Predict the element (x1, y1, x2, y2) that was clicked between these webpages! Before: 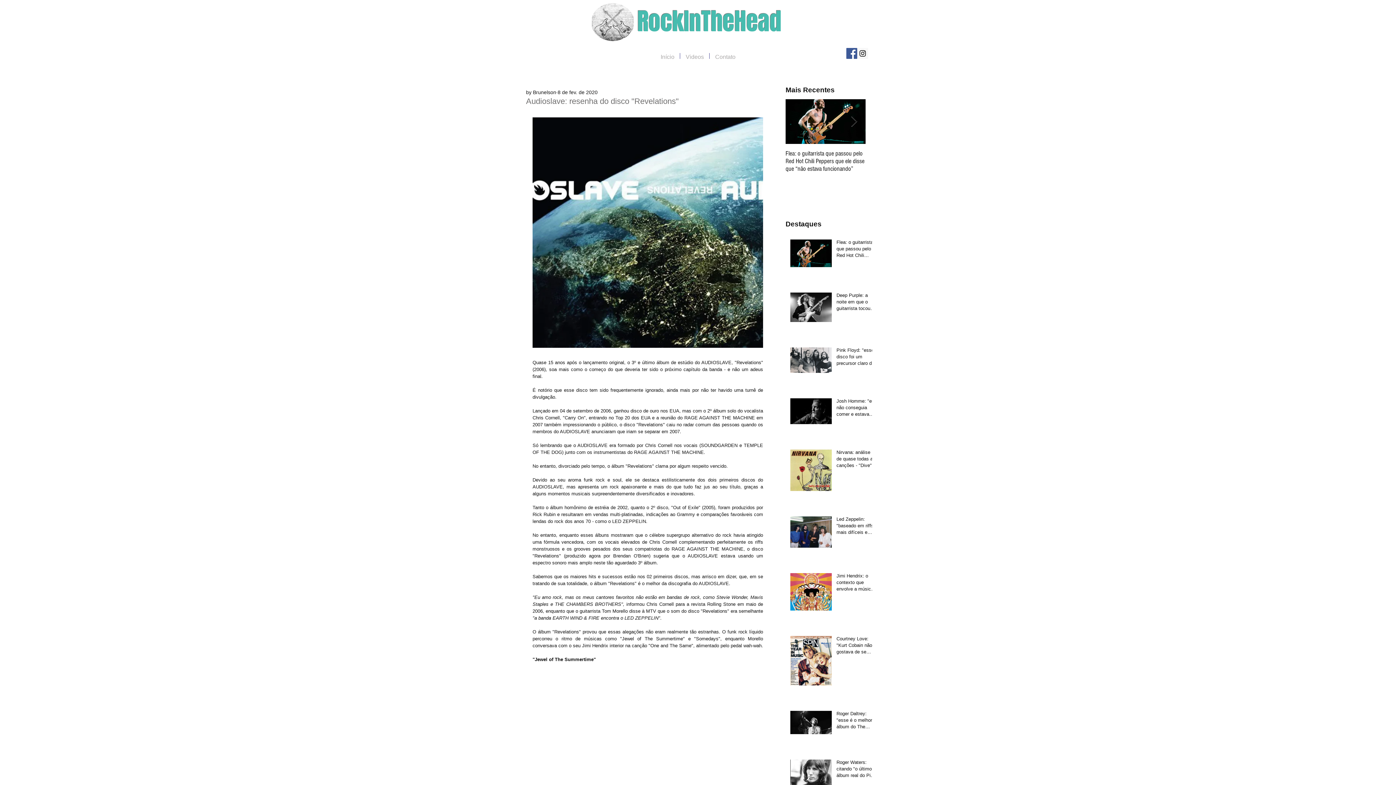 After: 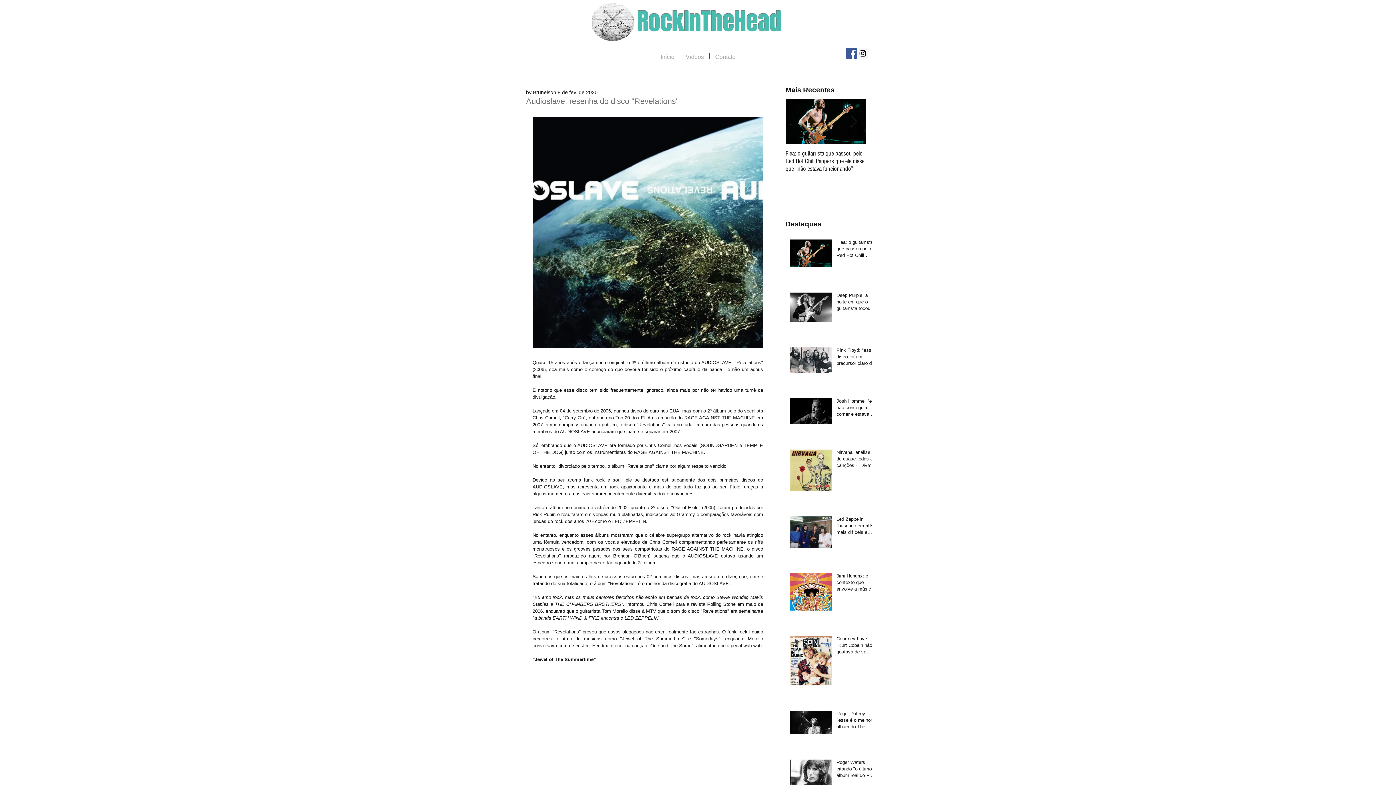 Action: bbox: (857, 48, 868, 58) label: Instagram Social Icon